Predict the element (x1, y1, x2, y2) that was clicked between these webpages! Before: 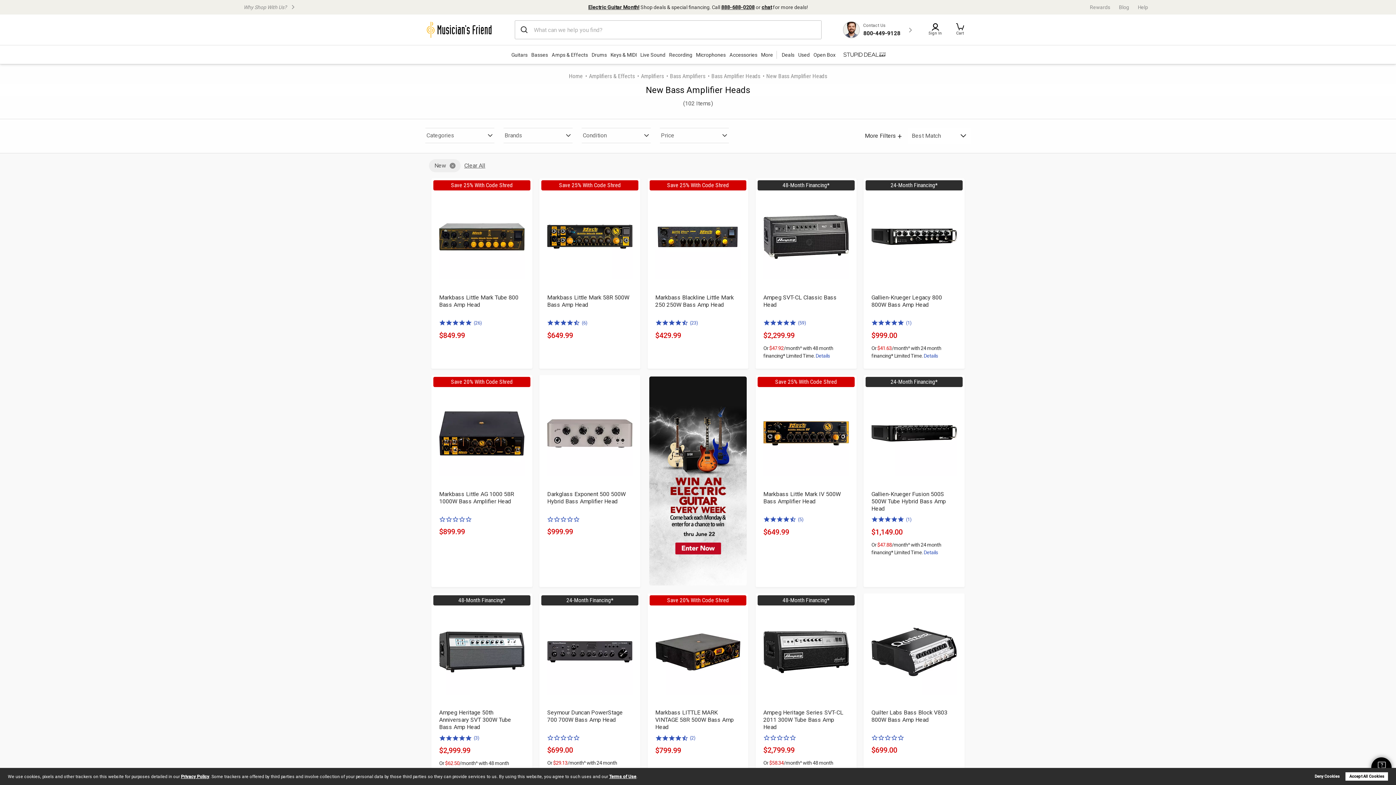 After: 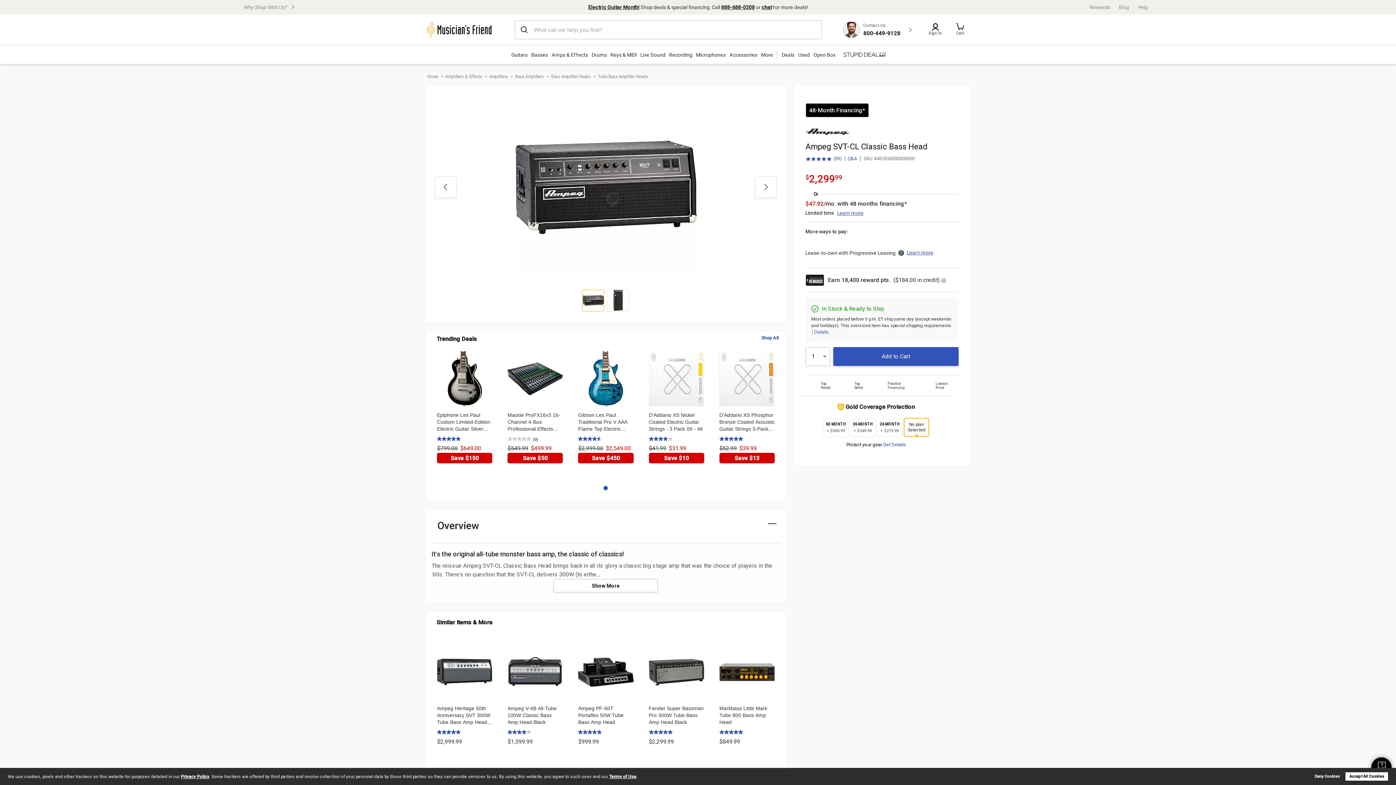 Action: bbox: (763, 194, 848, 279)